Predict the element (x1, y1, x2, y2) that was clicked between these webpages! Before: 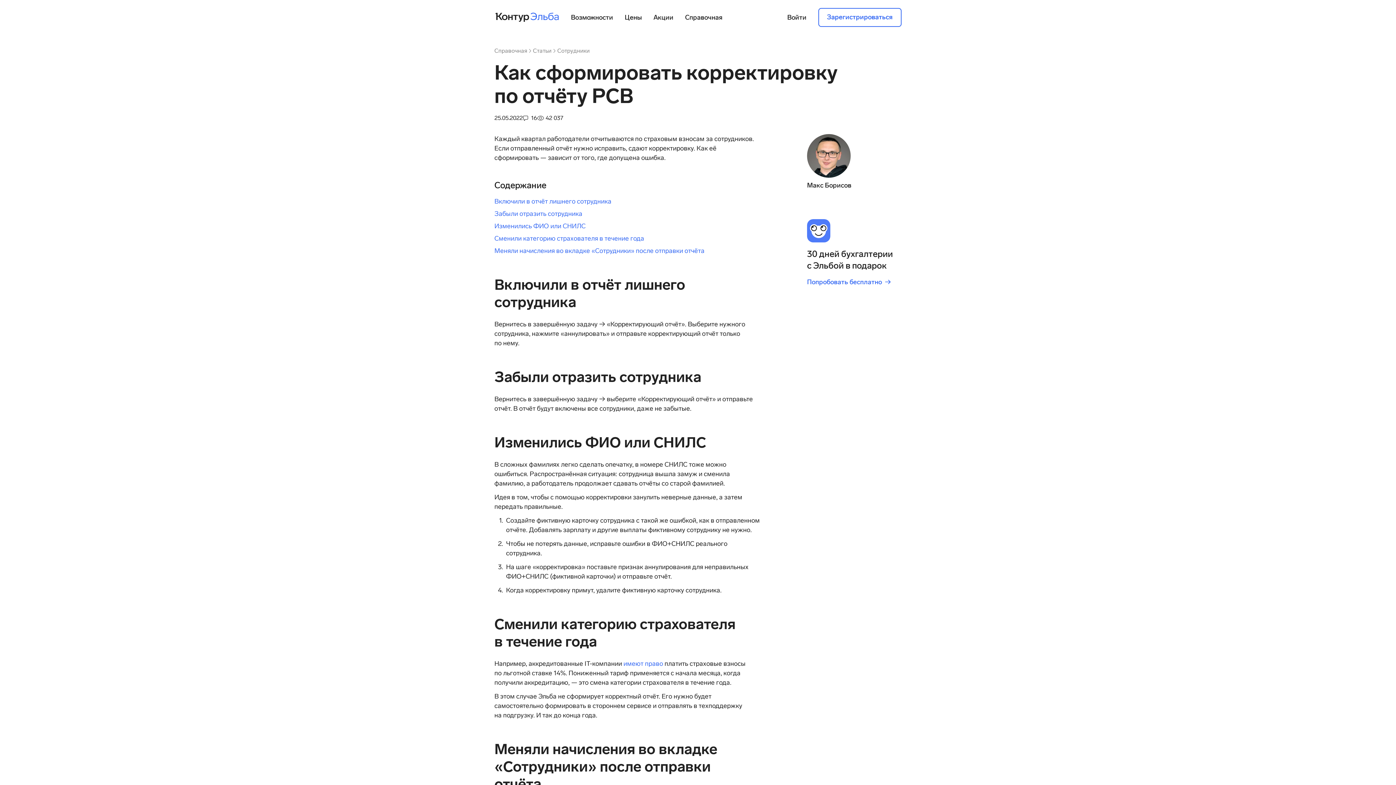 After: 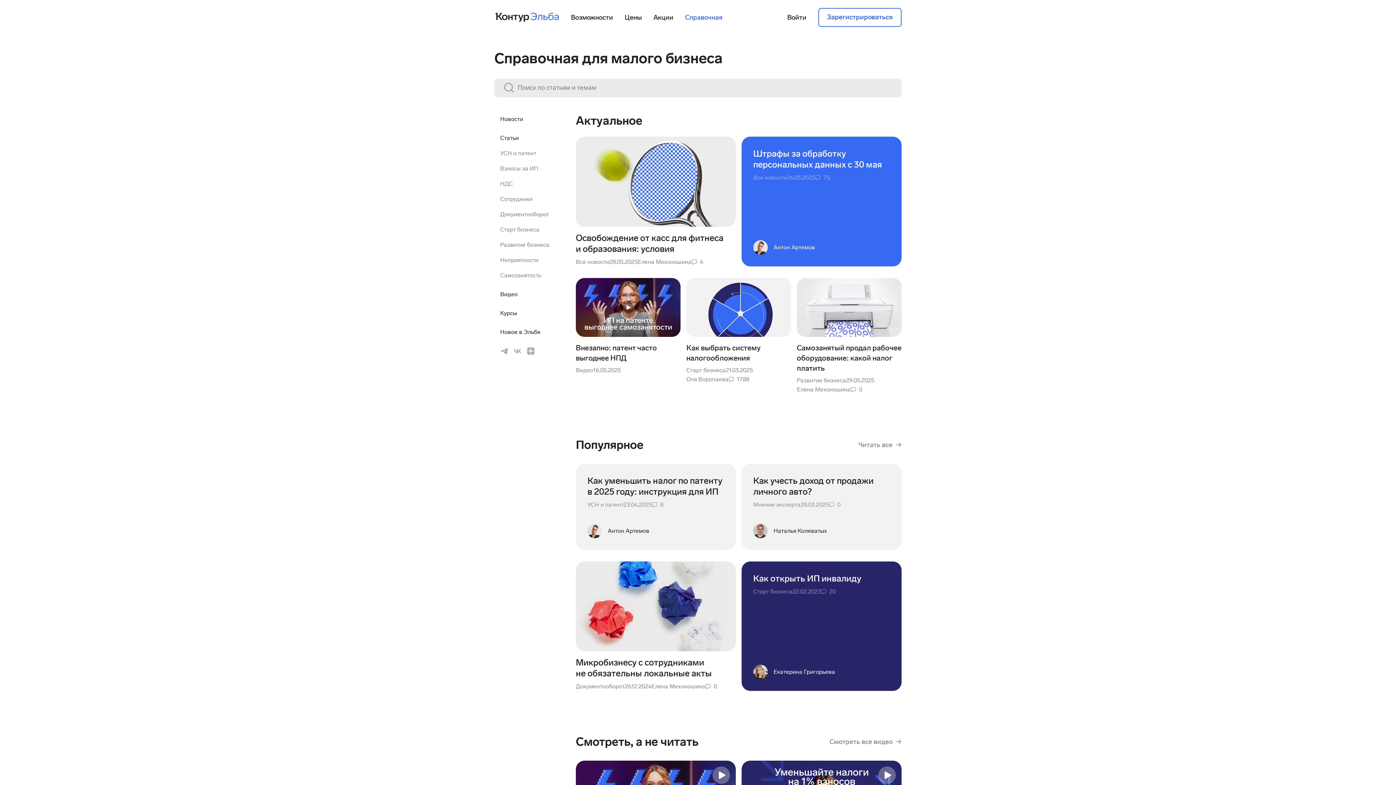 Action: label: Справочная bbox: (681, 12, 718, 22)